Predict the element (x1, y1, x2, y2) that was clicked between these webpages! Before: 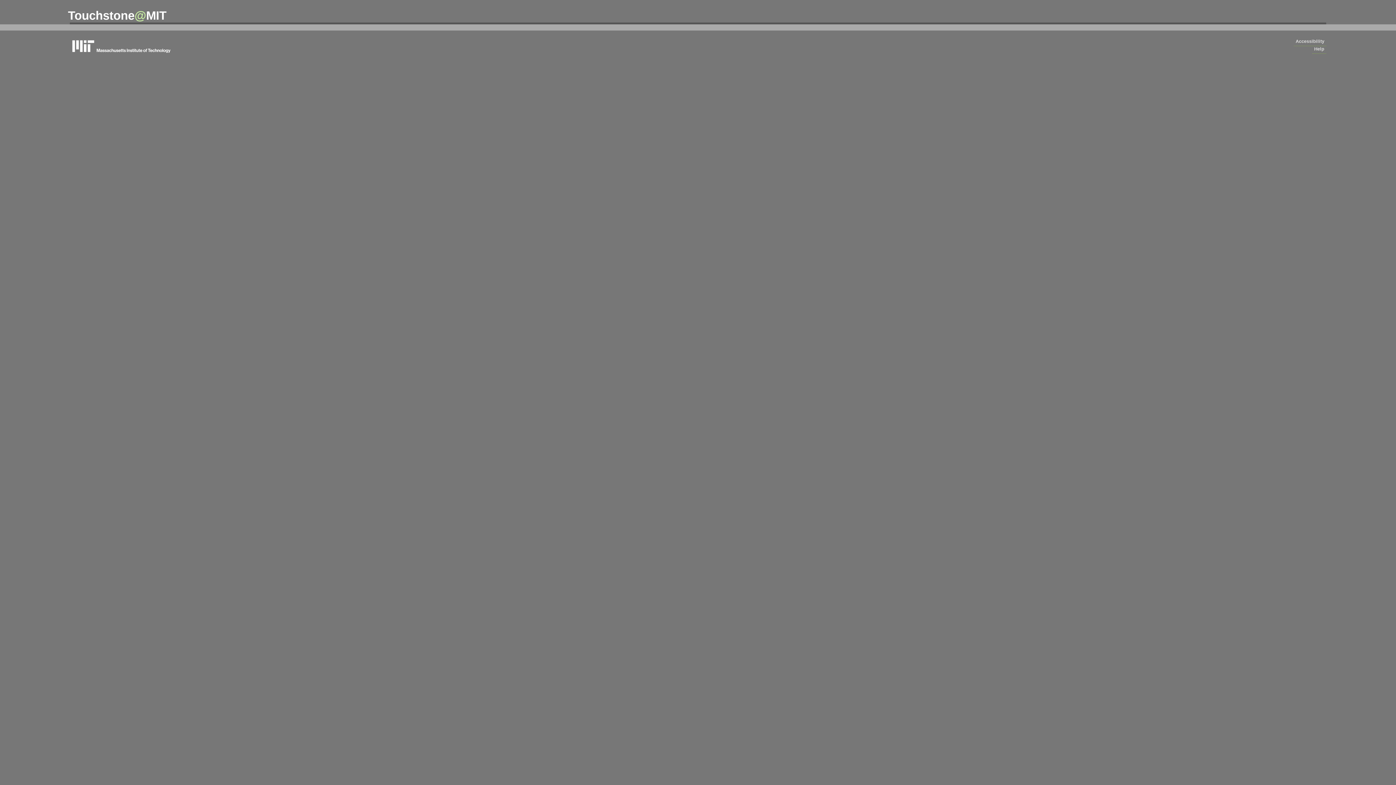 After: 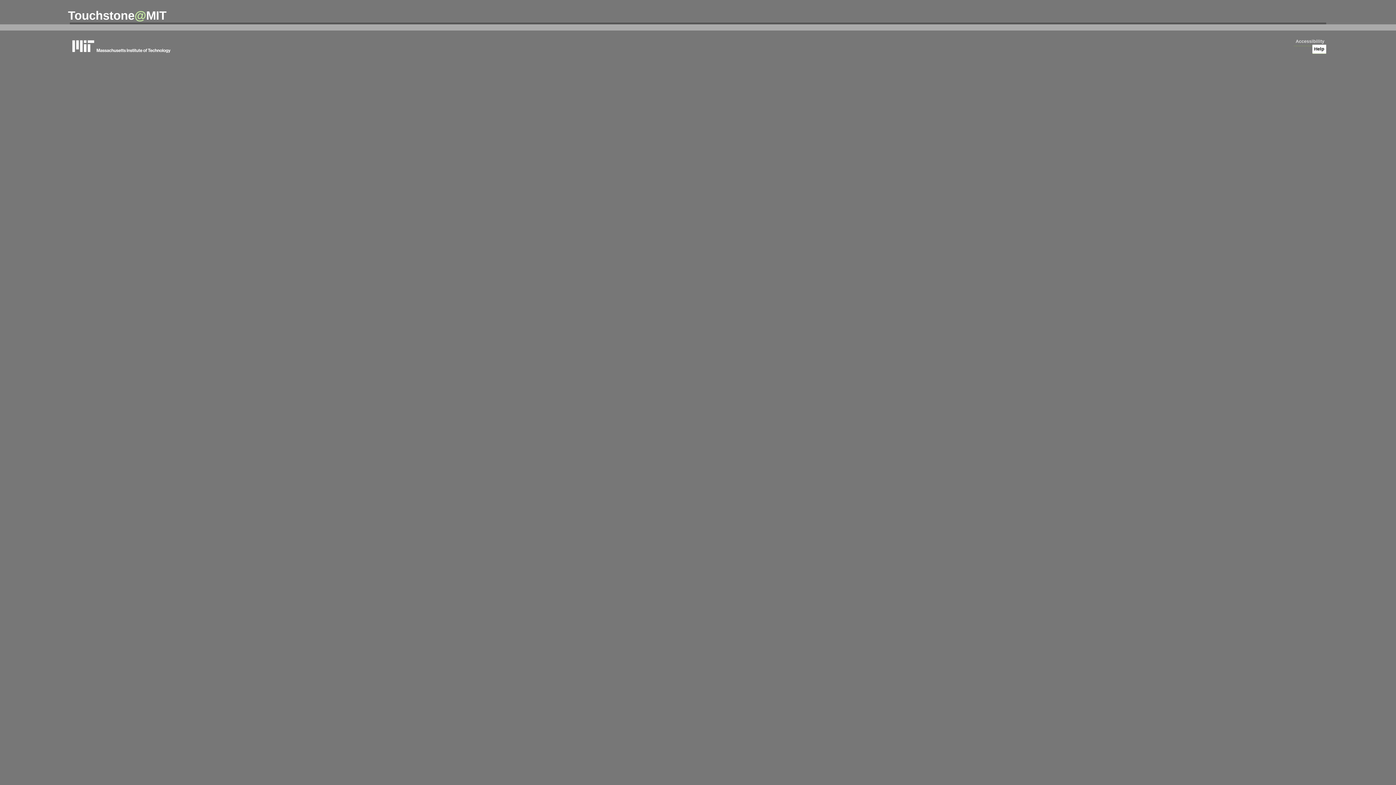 Action: bbox: (1312, 44, 1326, 53) label: Help